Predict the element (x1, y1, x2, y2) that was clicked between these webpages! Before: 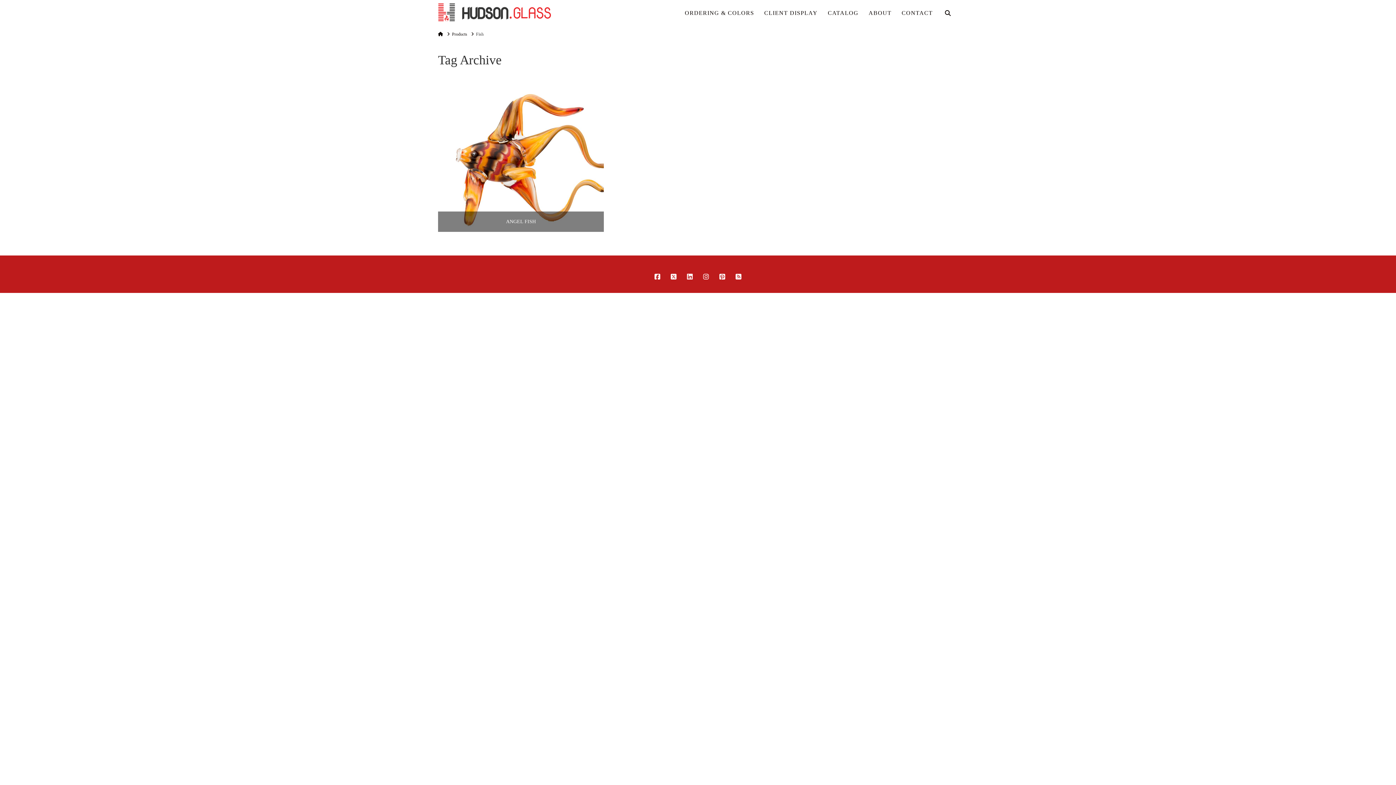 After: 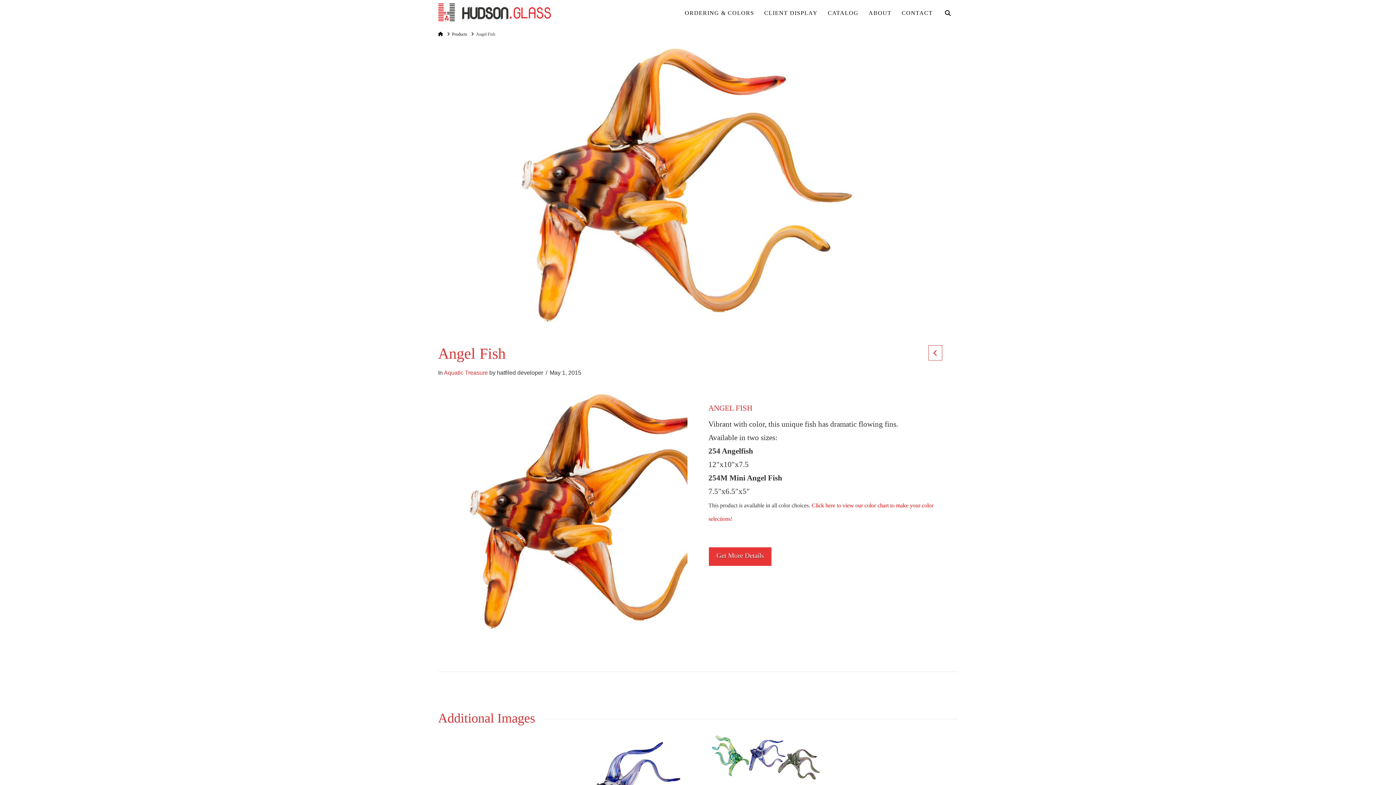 Action: bbox: (438, 91, 603, 232) label: ANGEL FISH